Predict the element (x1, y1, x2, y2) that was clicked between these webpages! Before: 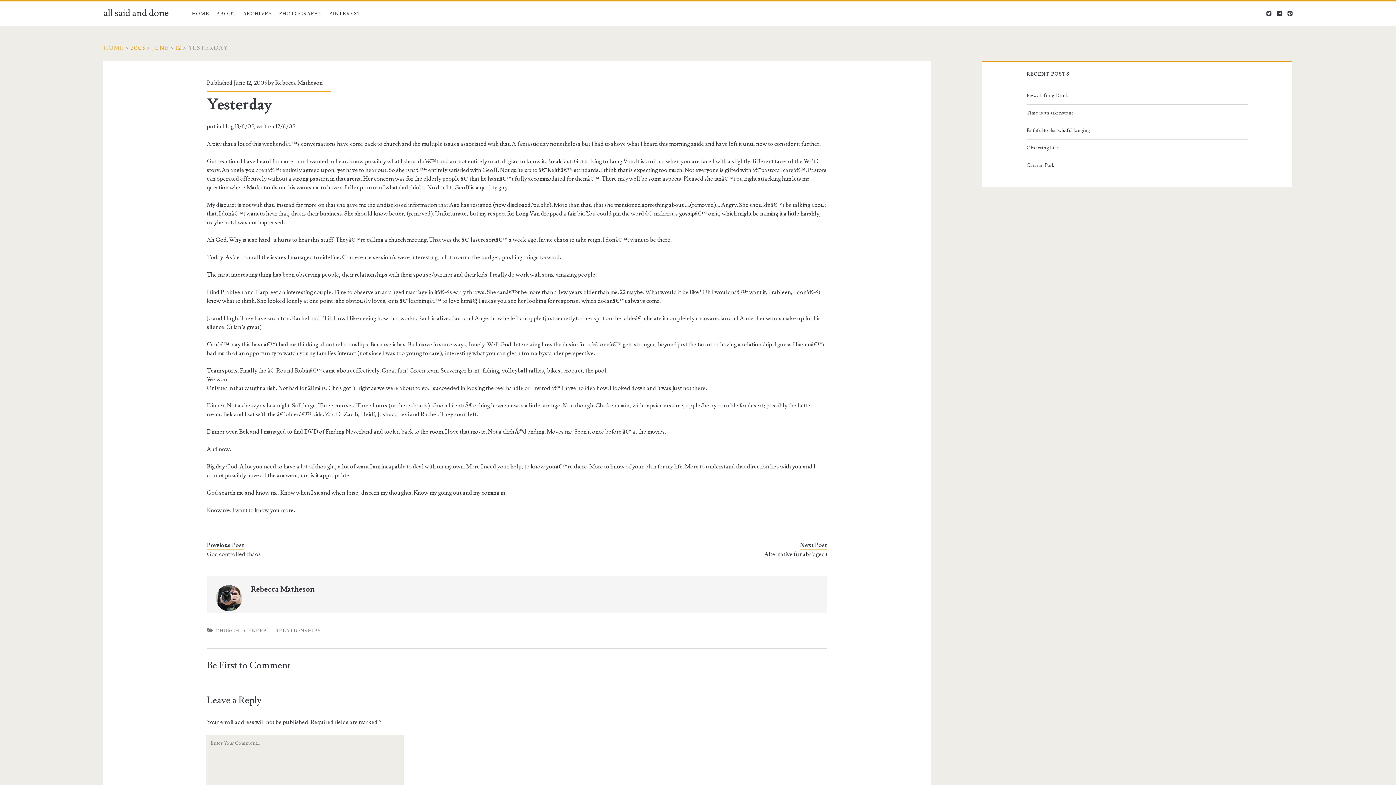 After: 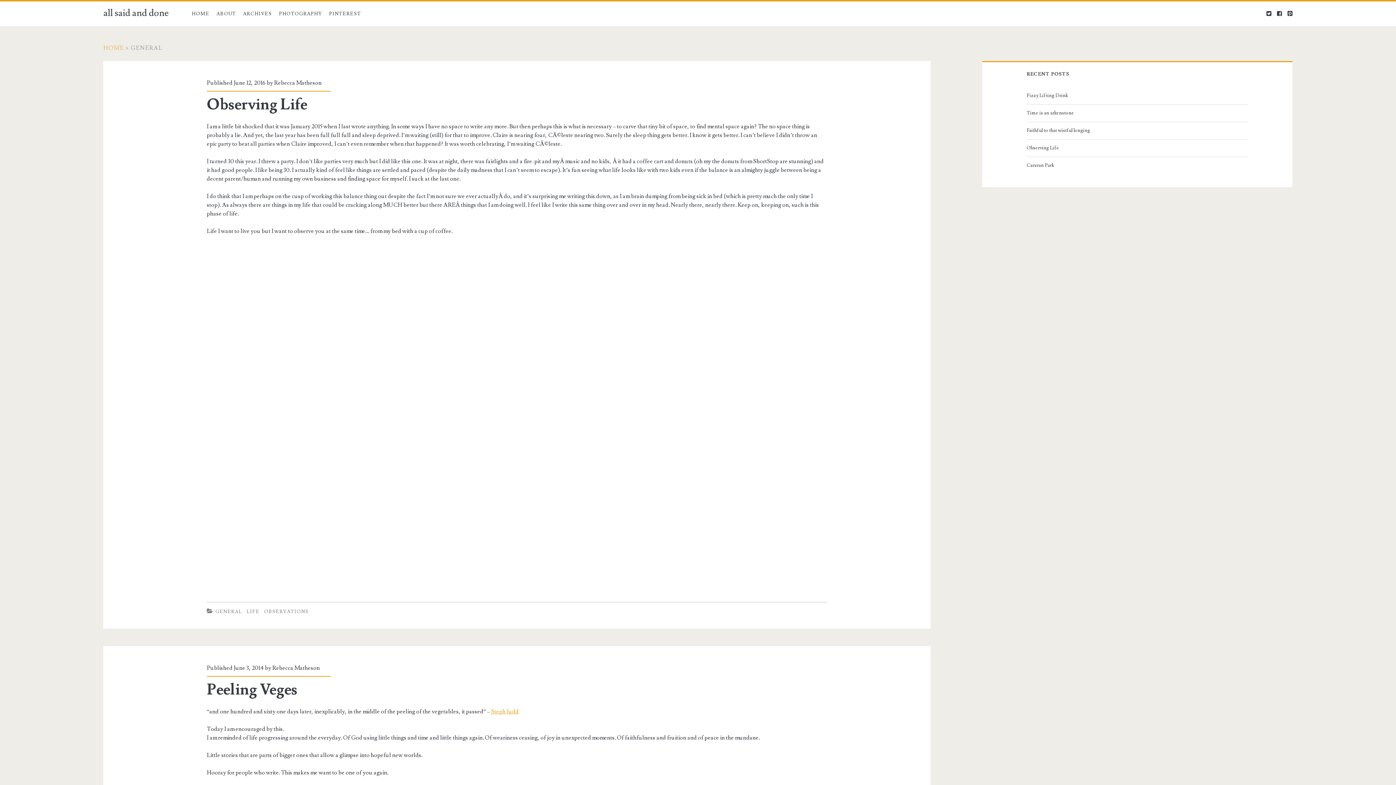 Action: bbox: (244, 628, 270, 634) label: GENERAL